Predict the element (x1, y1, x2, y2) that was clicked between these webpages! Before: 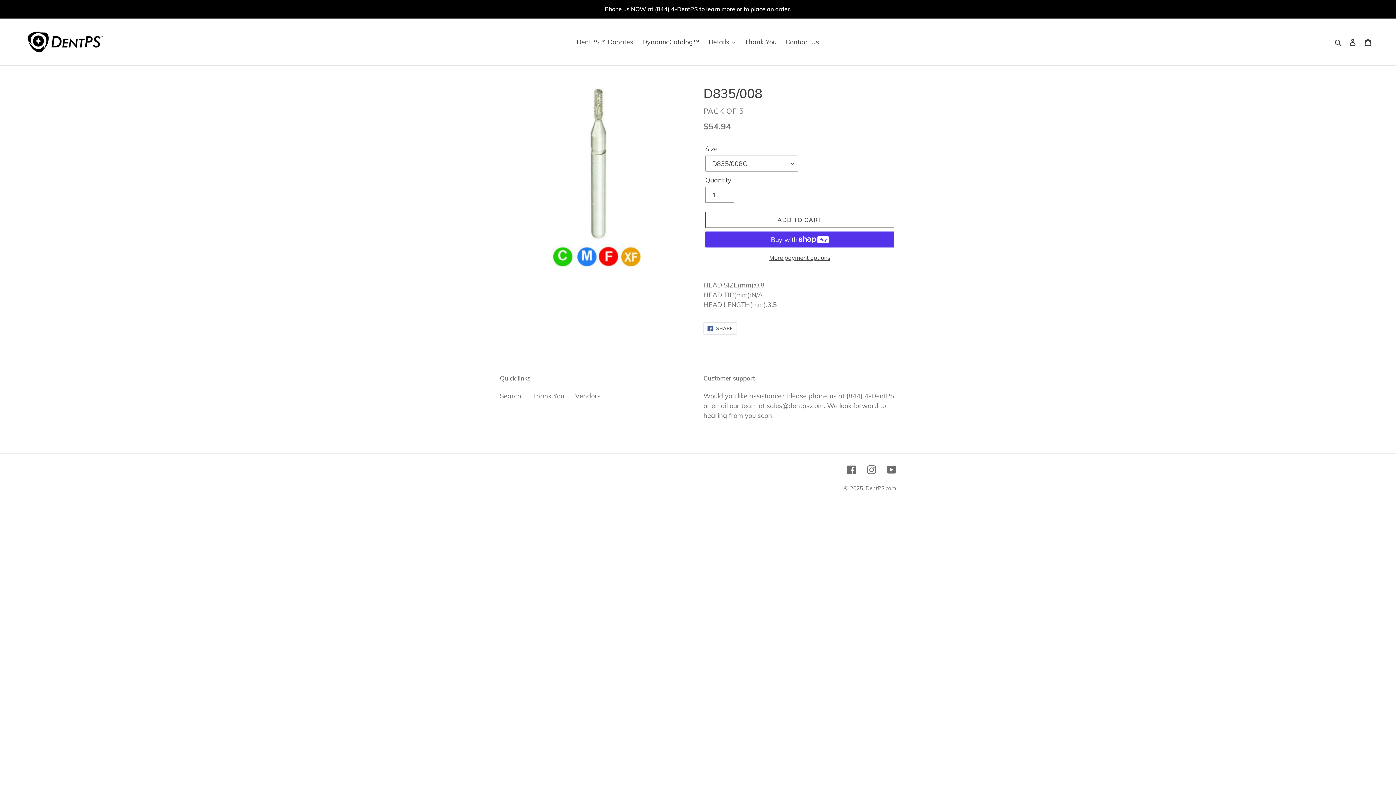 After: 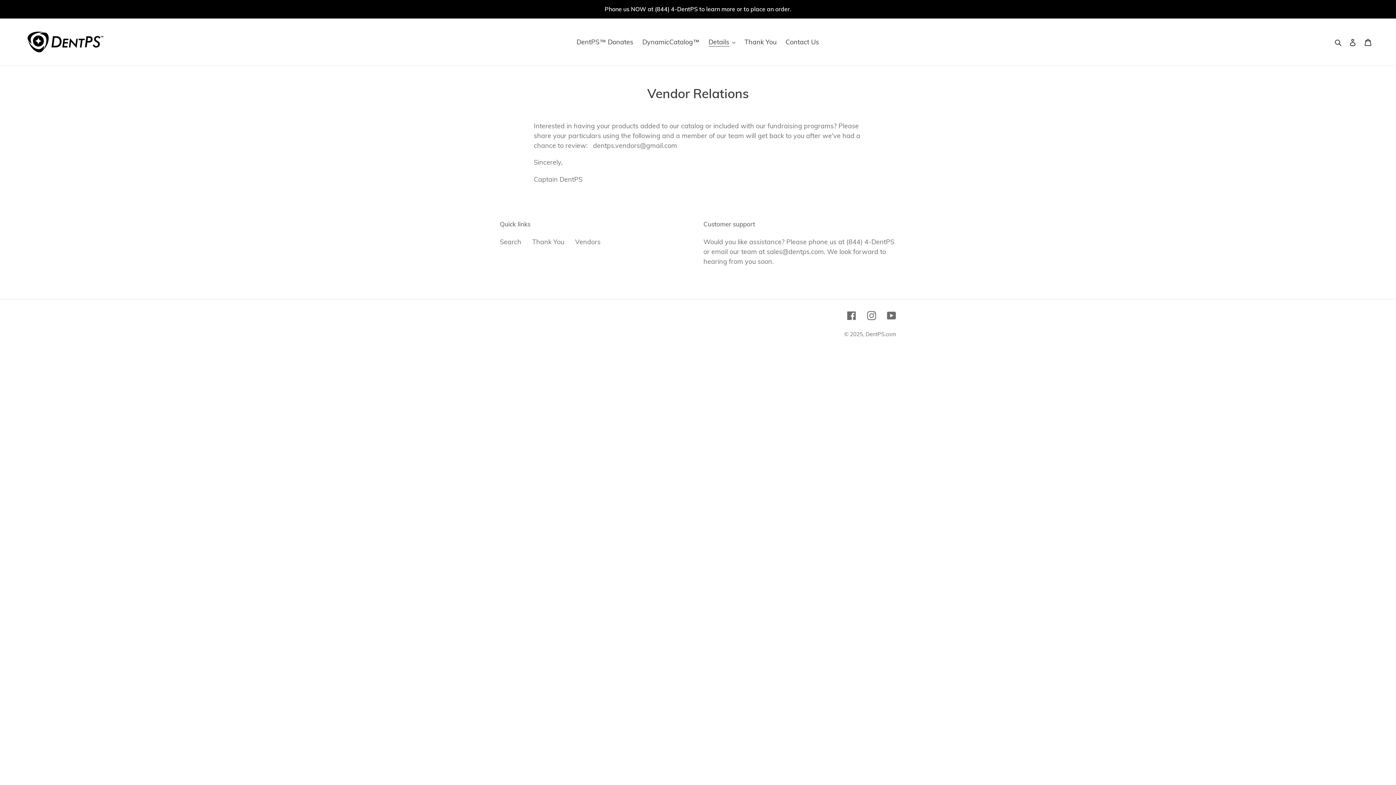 Action: label: Vendors bbox: (575, 392, 600, 400)